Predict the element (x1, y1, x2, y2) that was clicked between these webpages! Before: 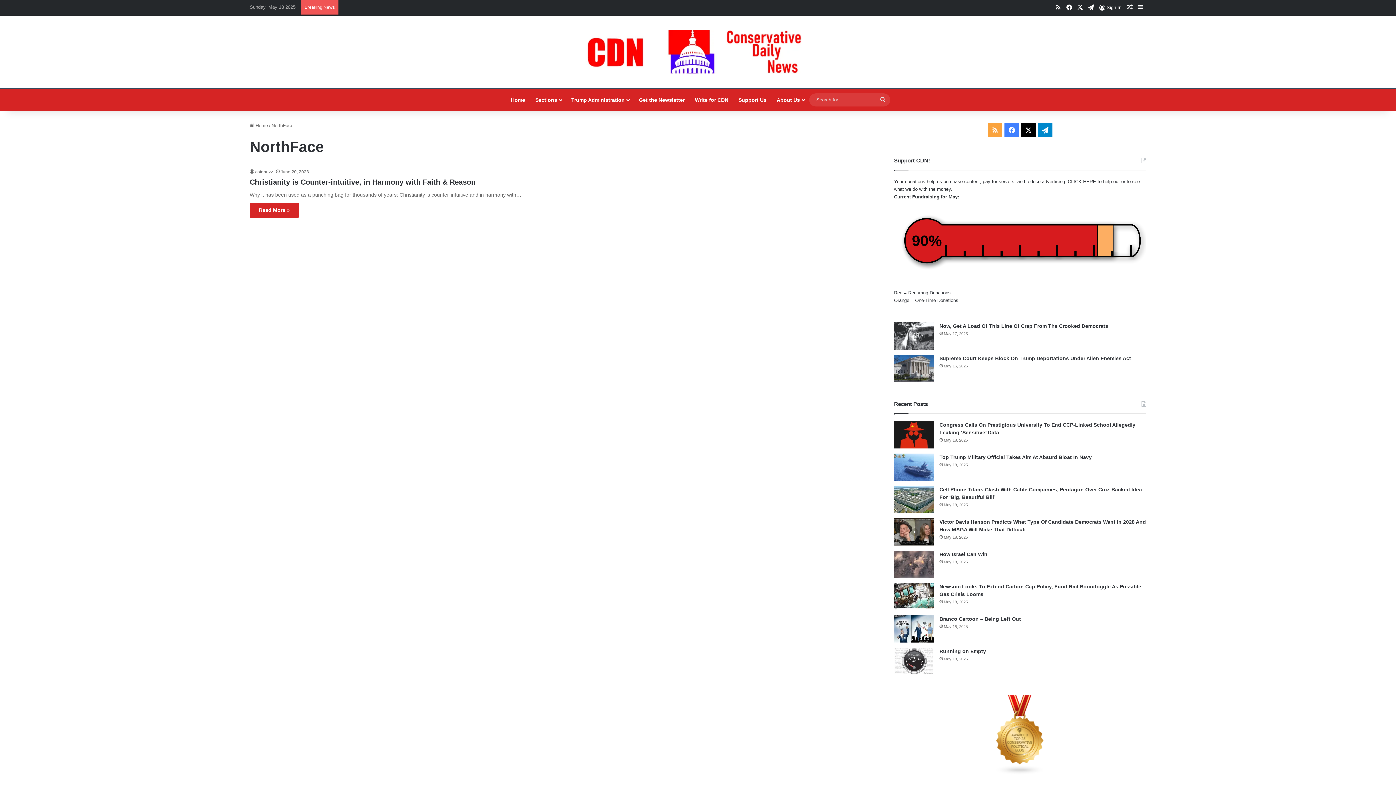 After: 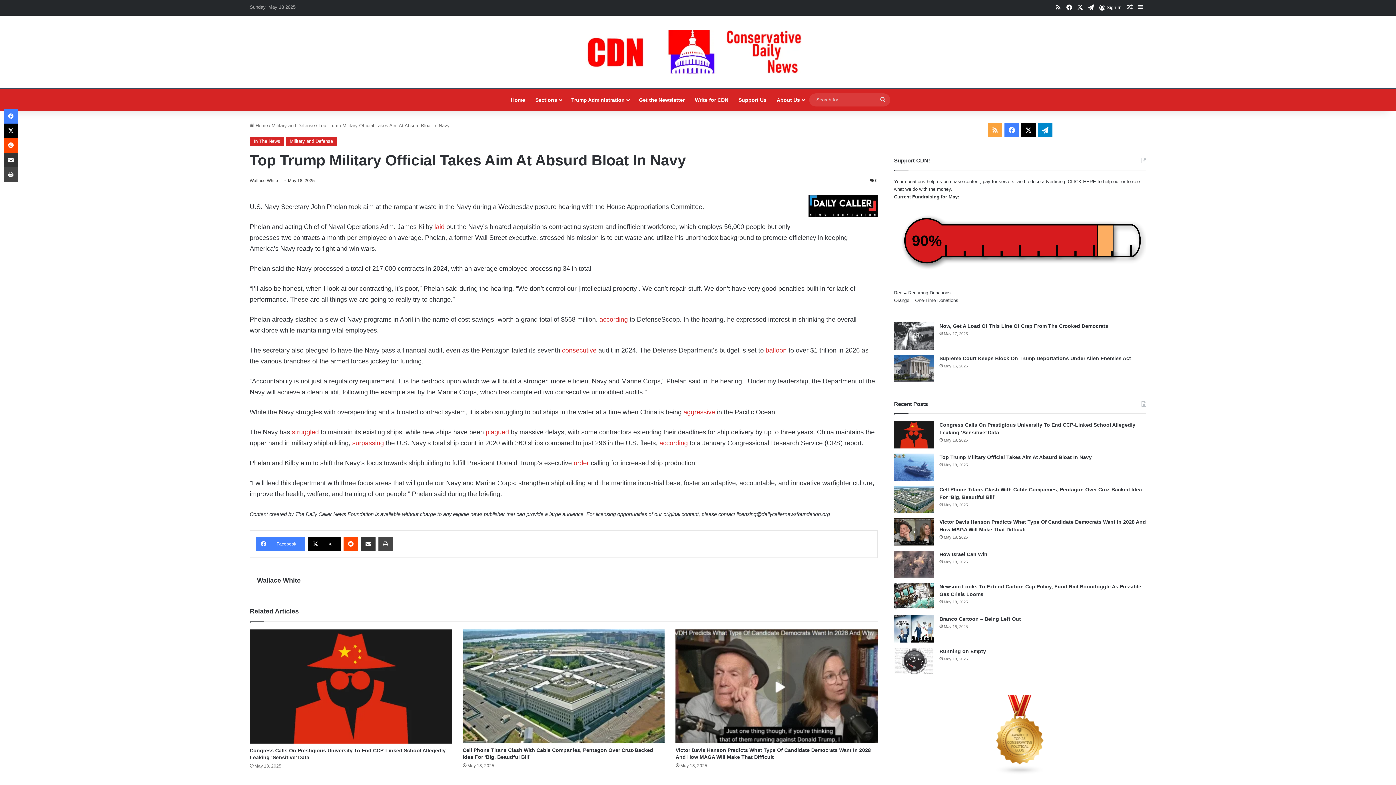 Action: label: Top Trump Military Official Takes Aim At Absurd Bloat In Navy bbox: (939, 454, 1092, 460)